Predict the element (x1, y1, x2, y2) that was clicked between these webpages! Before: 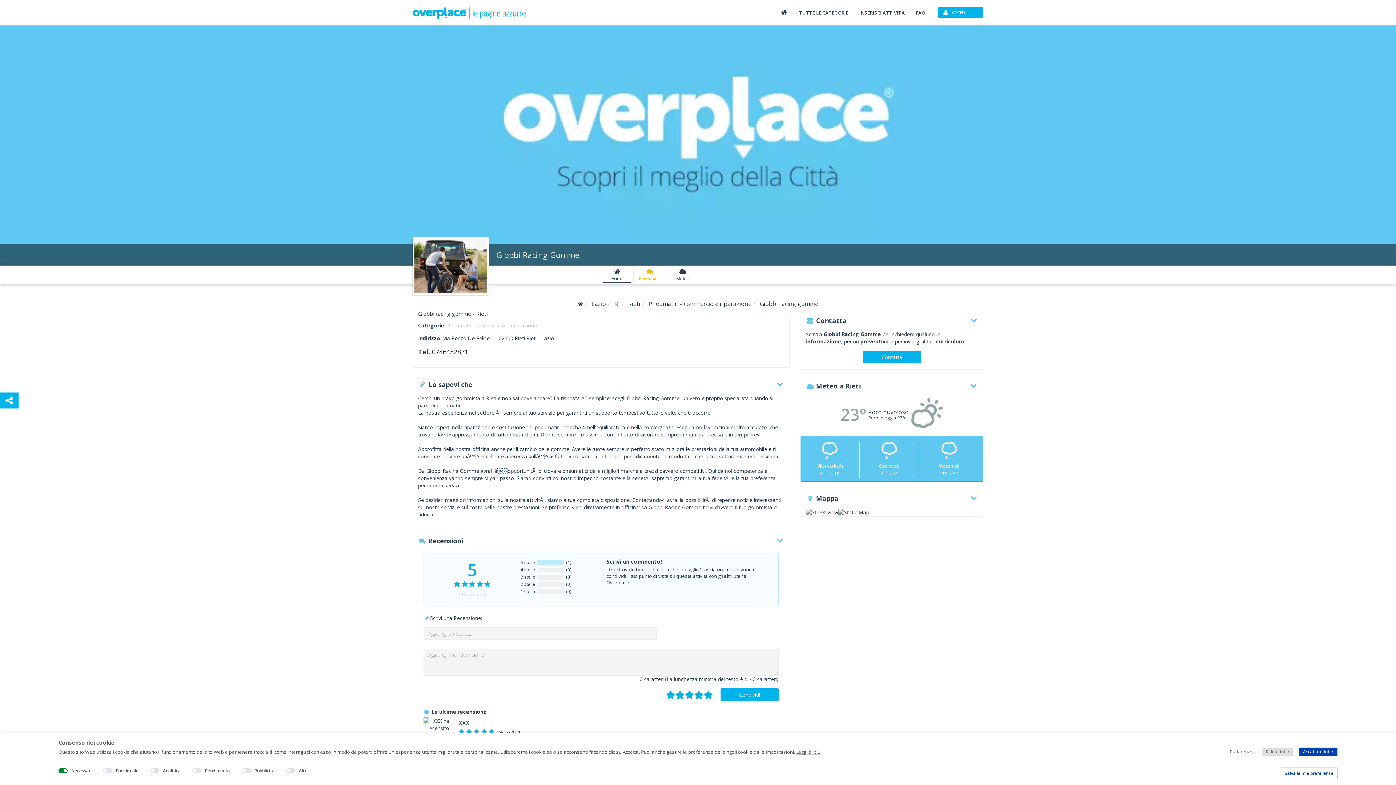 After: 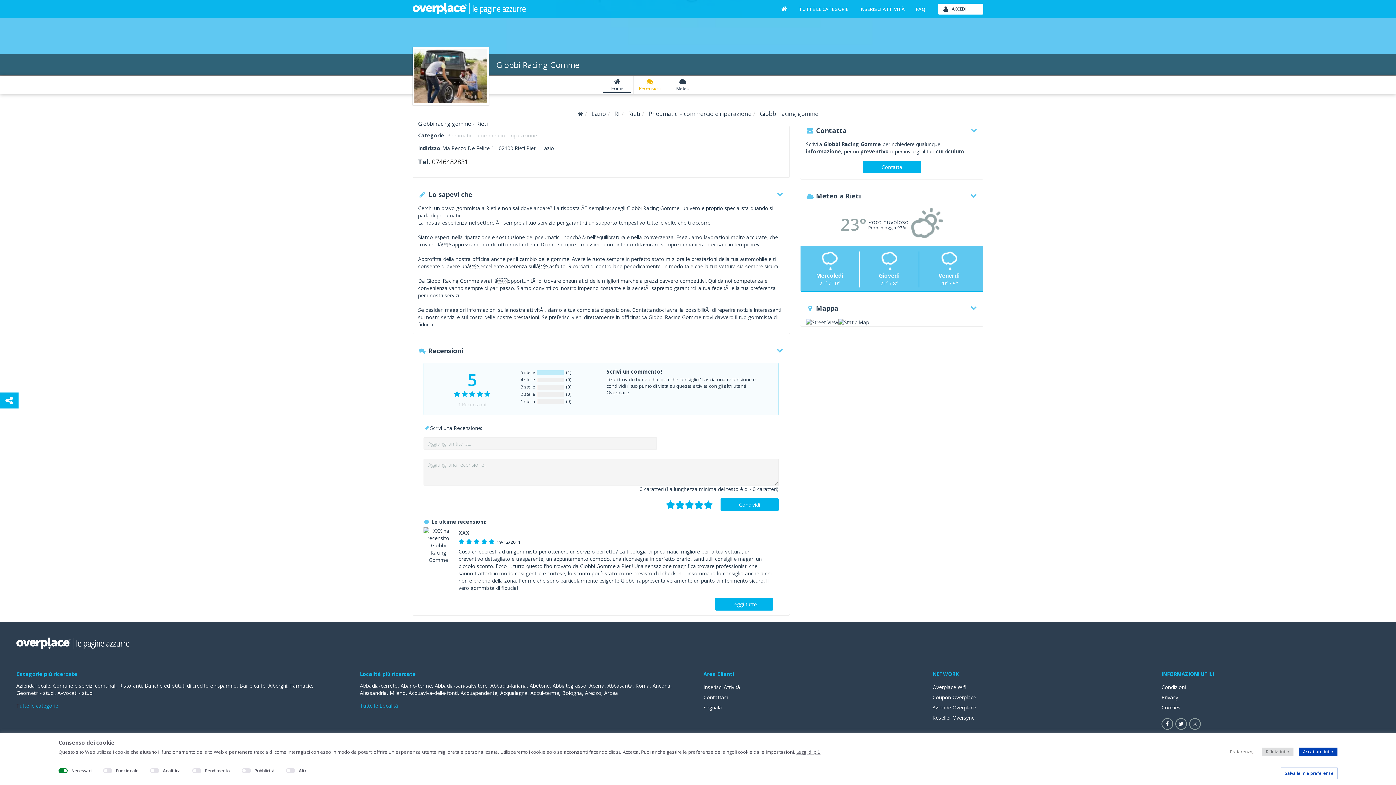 Action: label: Meteo bbox: (666, 268, 699, 281)